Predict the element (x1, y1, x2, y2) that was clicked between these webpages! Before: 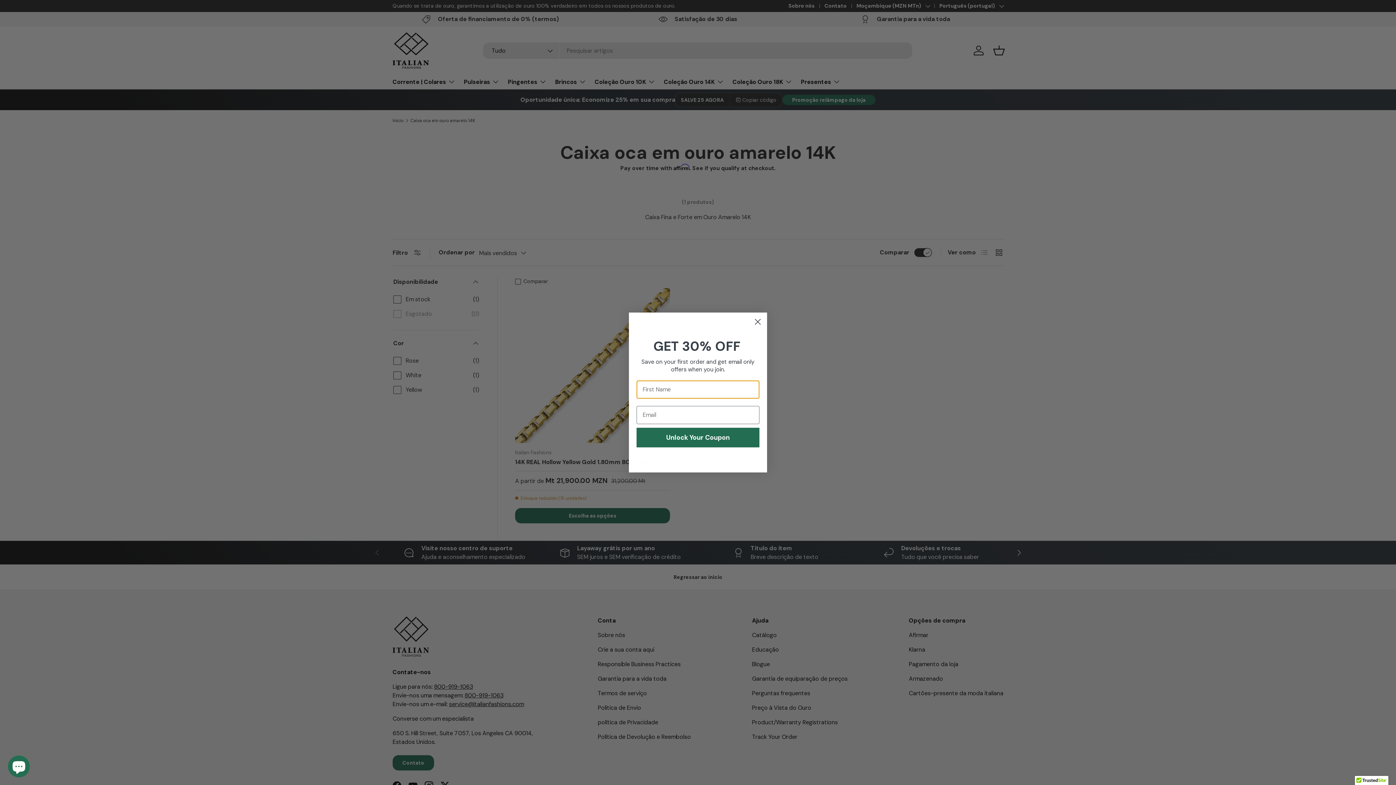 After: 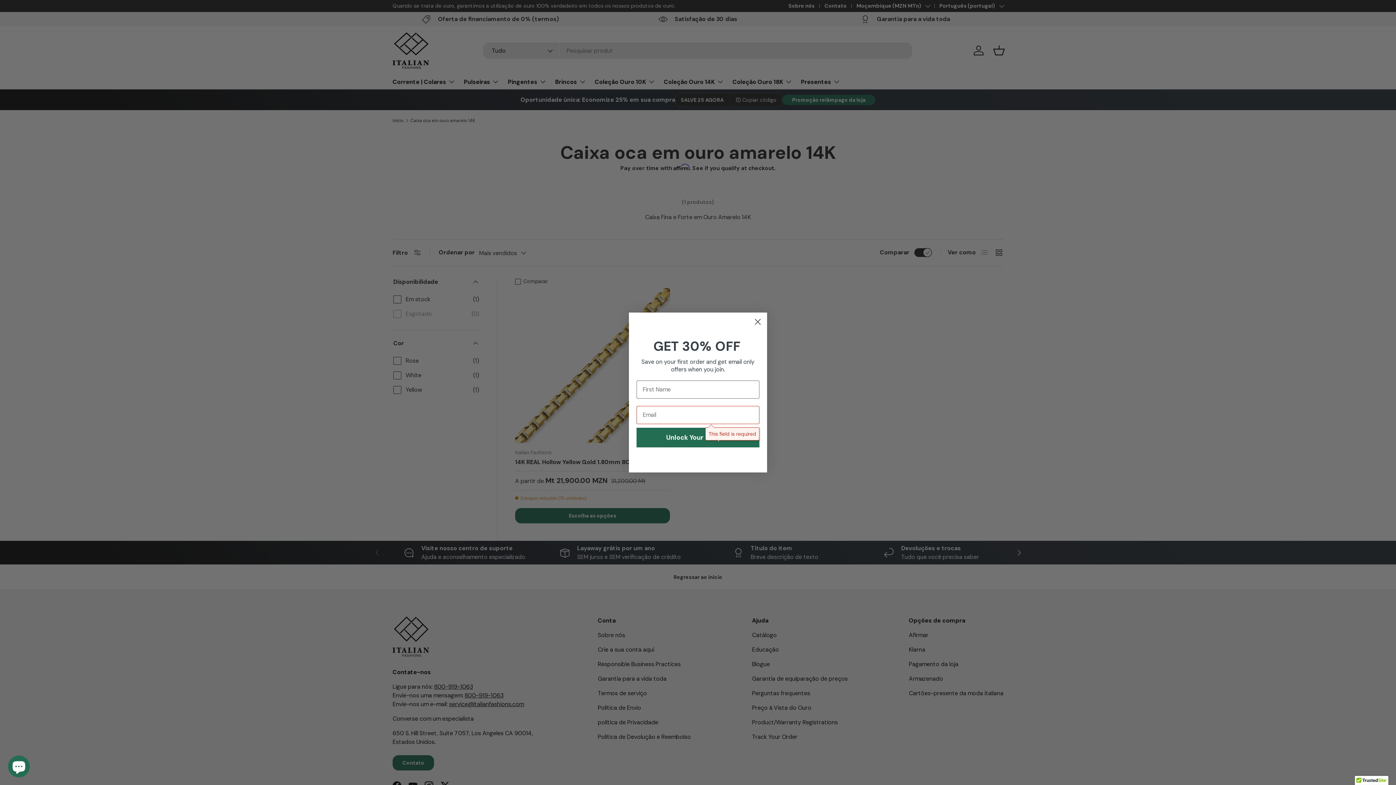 Action: bbox: (636, 427, 759, 447) label: Unlock Your Coupon